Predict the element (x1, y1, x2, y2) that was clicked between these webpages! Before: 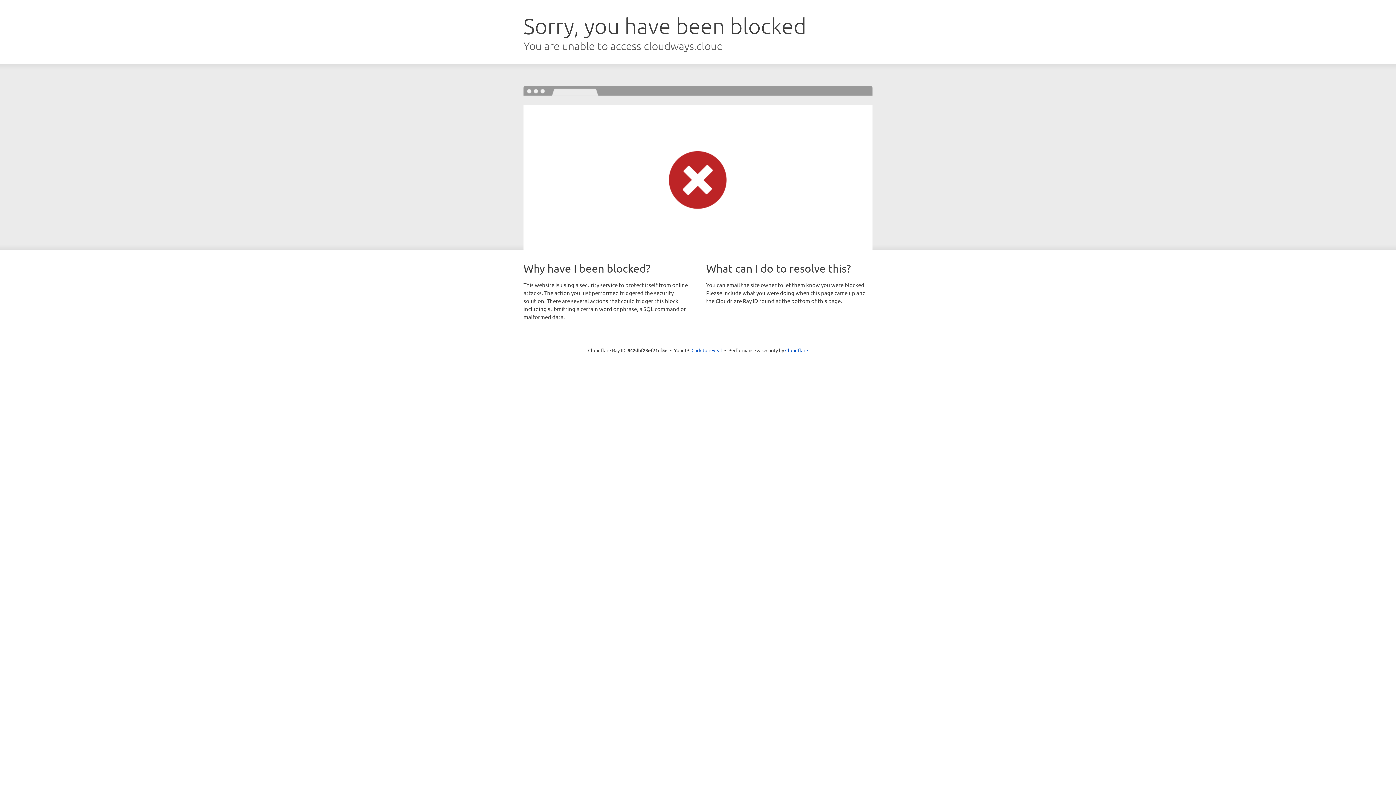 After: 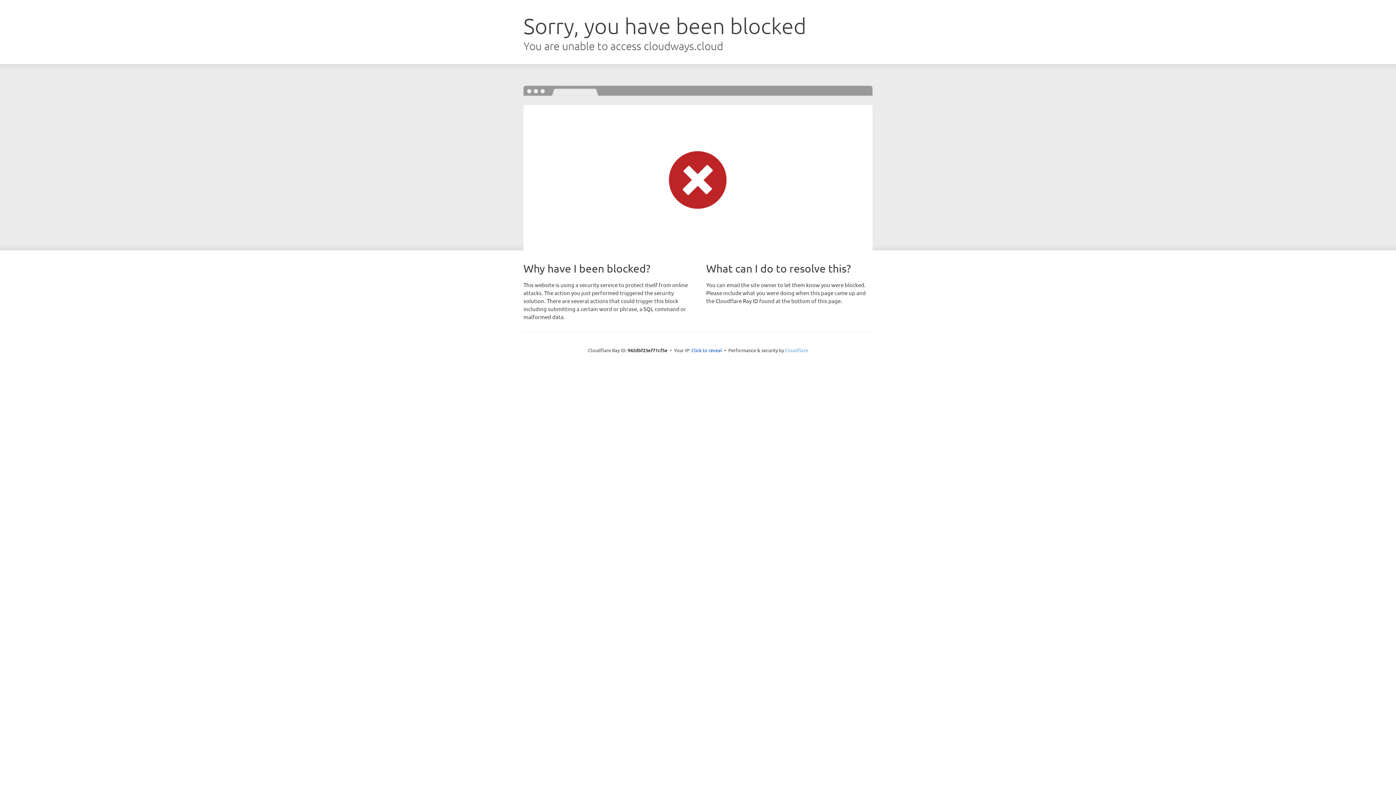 Action: bbox: (785, 347, 808, 353) label: Cloudflare